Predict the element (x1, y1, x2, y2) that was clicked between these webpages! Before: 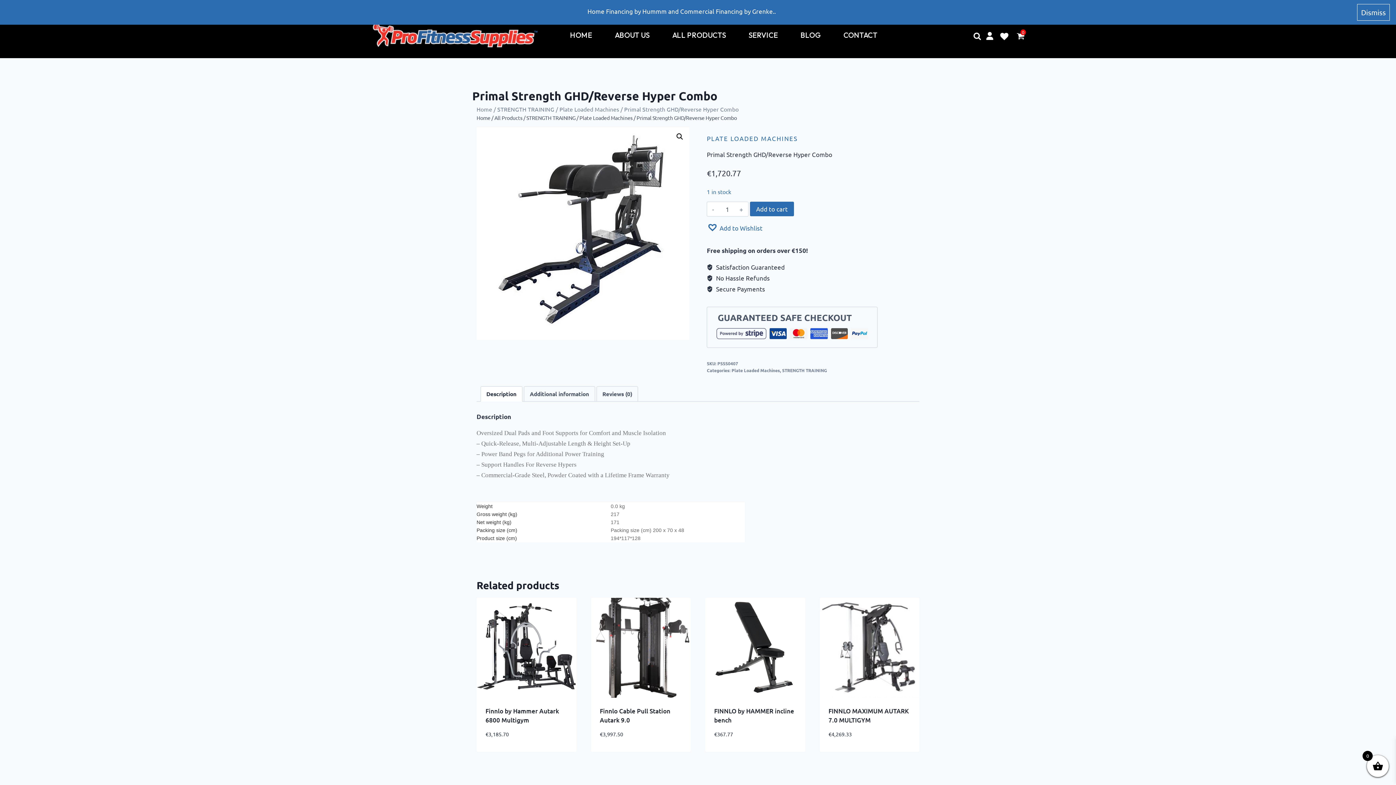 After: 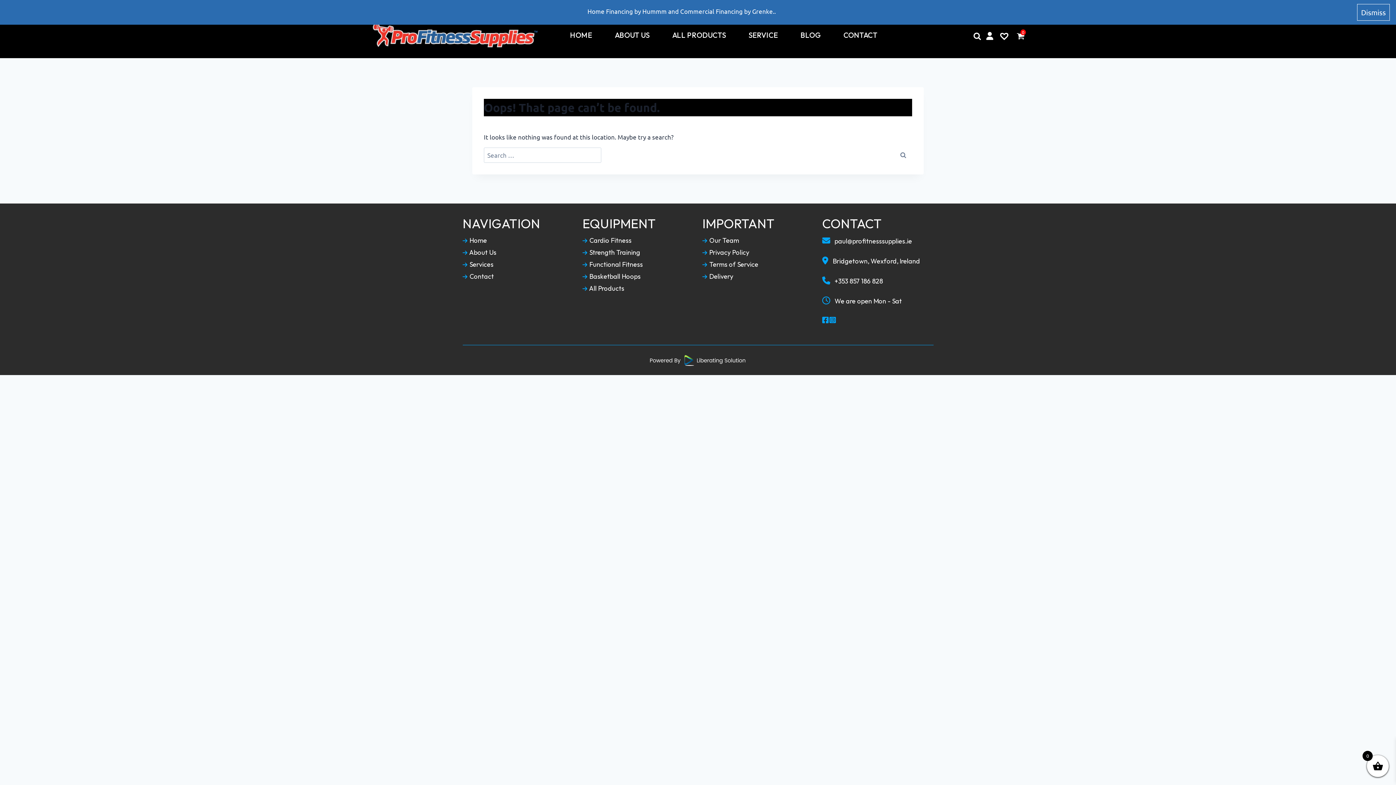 Action: label: Add to Wishlist bbox: (856, 730, 913, 746)